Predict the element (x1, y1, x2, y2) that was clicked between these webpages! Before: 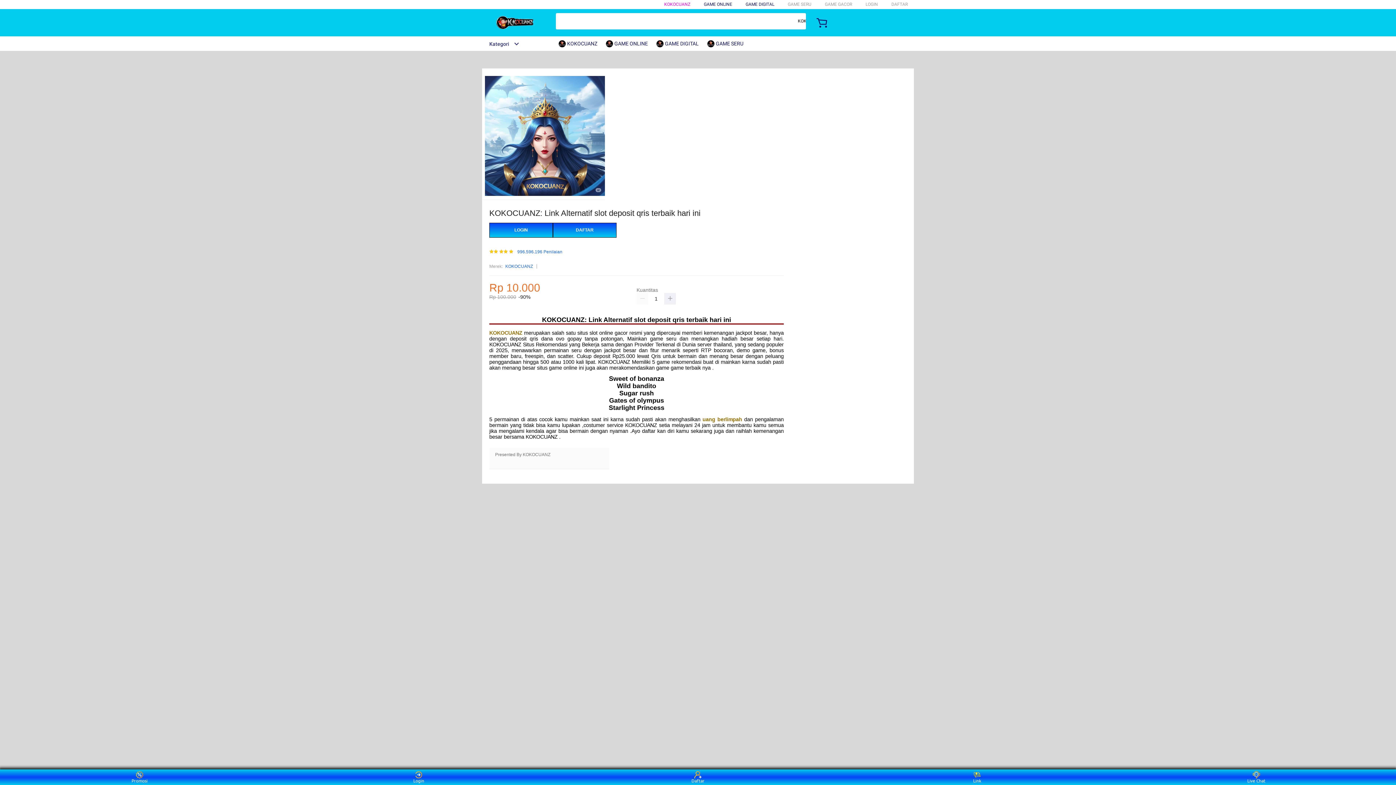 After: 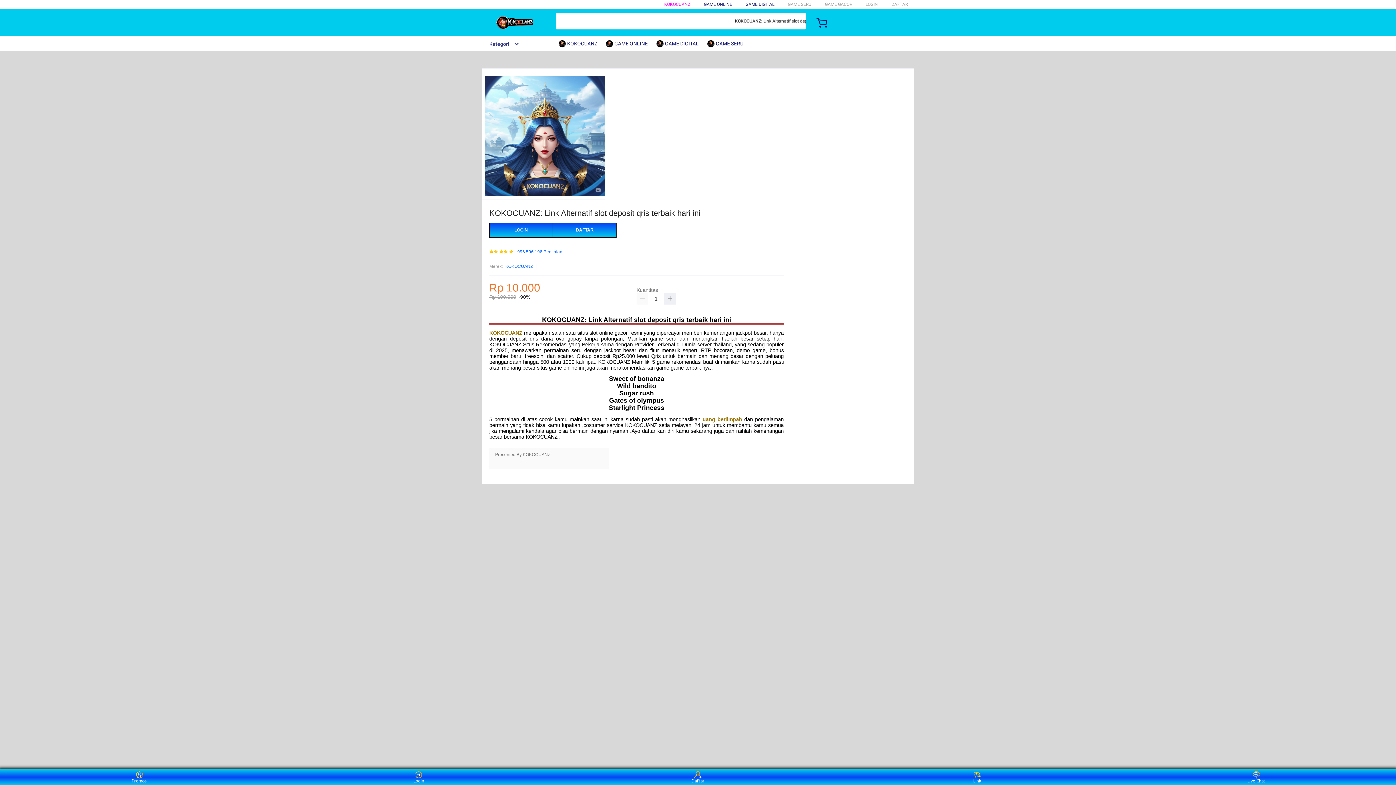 Action: bbox: (482, 15, 547, 30)